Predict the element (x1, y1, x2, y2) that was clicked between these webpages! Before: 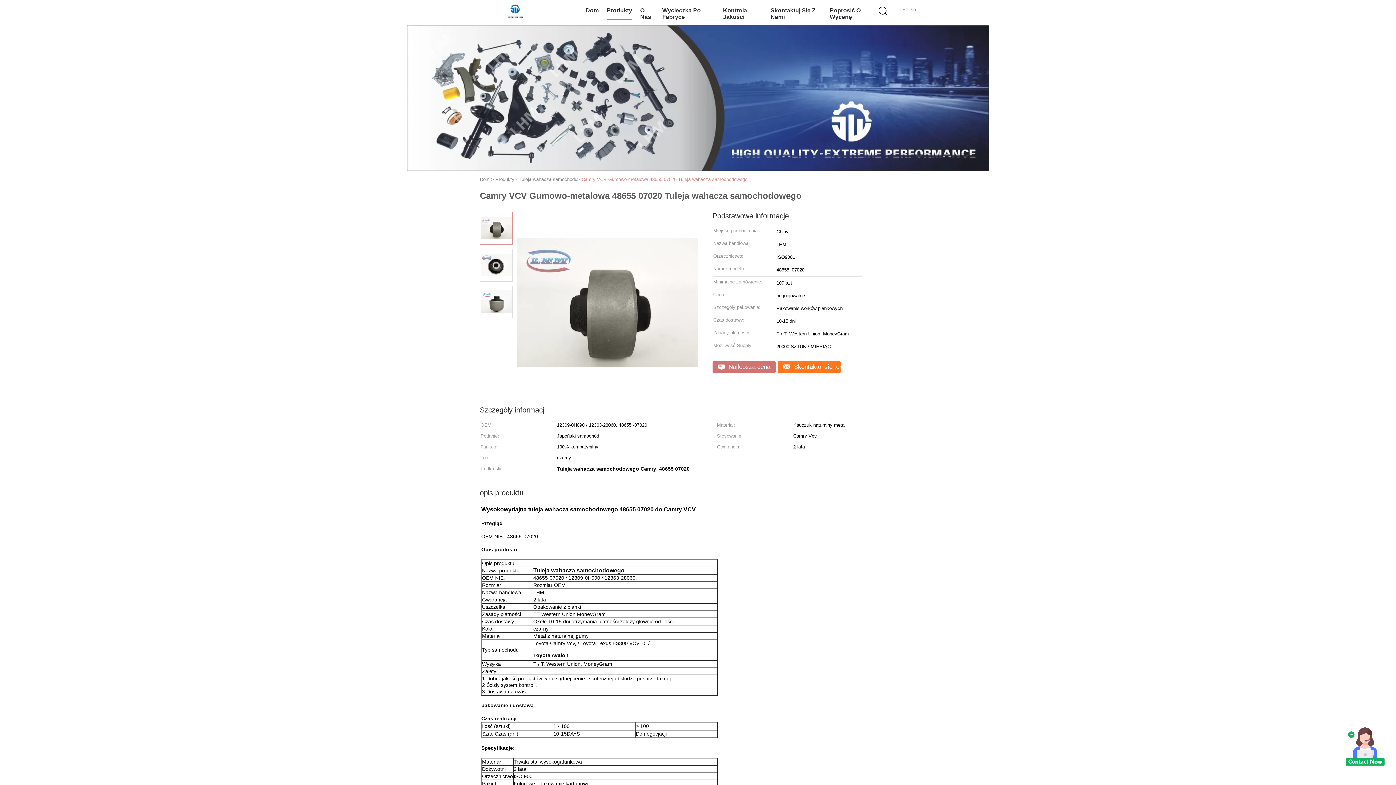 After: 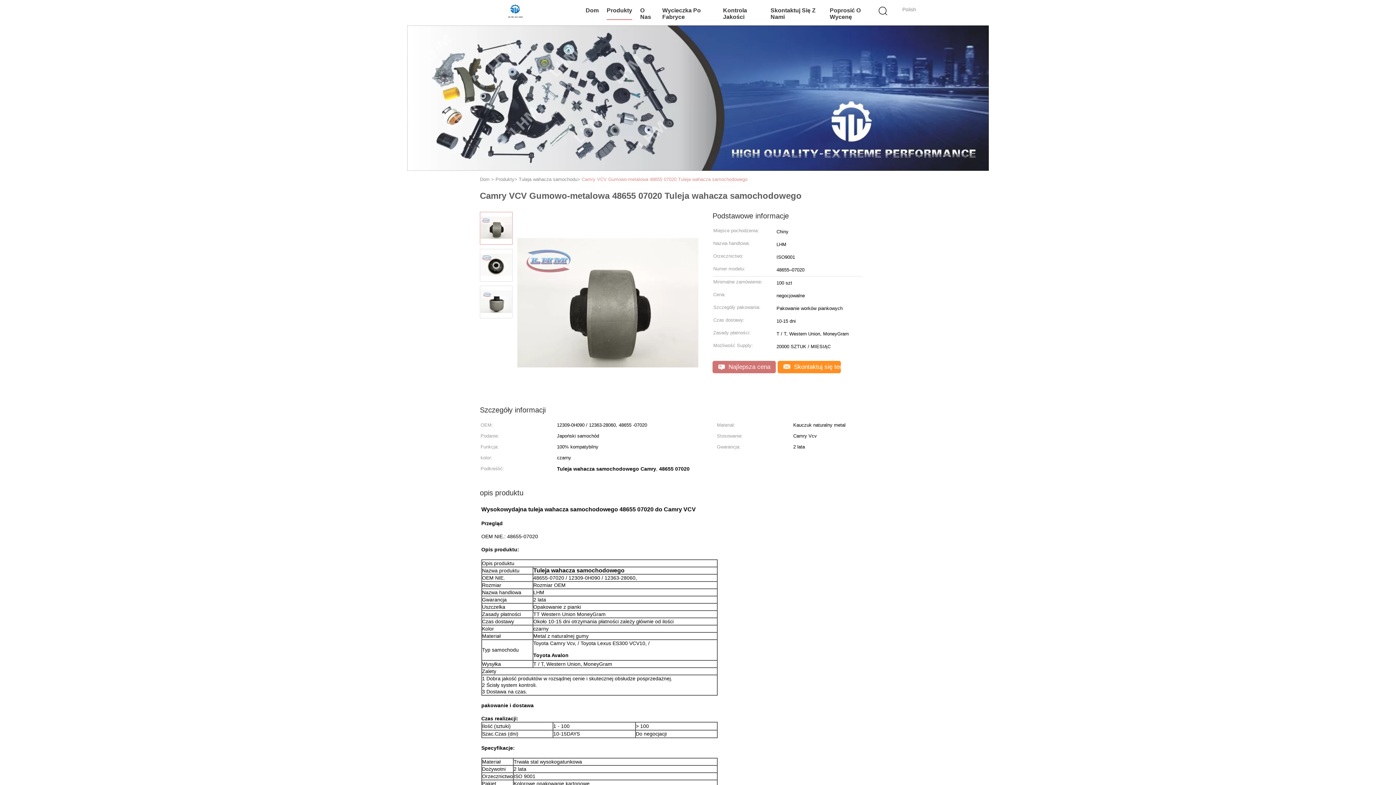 Action: bbox: (777, 361, 841, 373) label:  Skontaktuj się teraz